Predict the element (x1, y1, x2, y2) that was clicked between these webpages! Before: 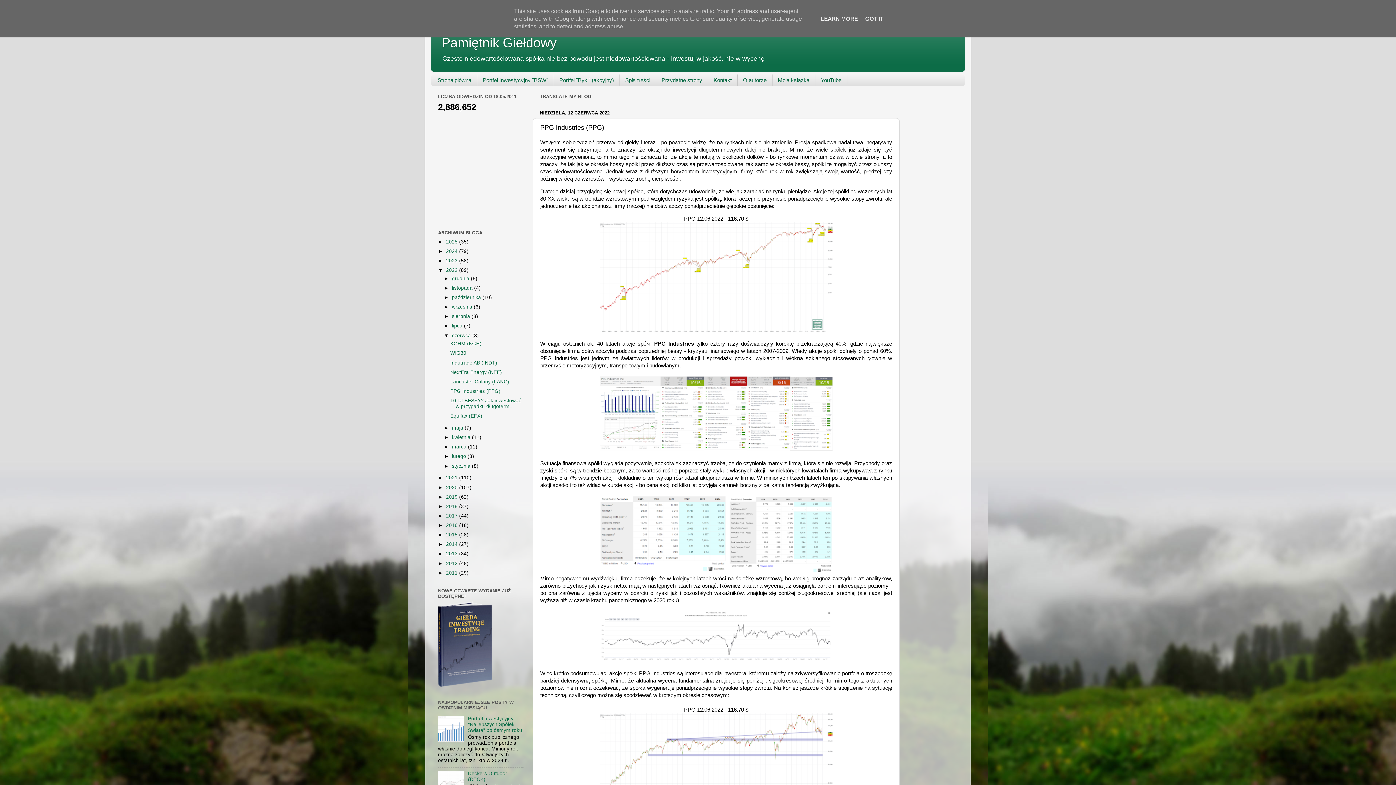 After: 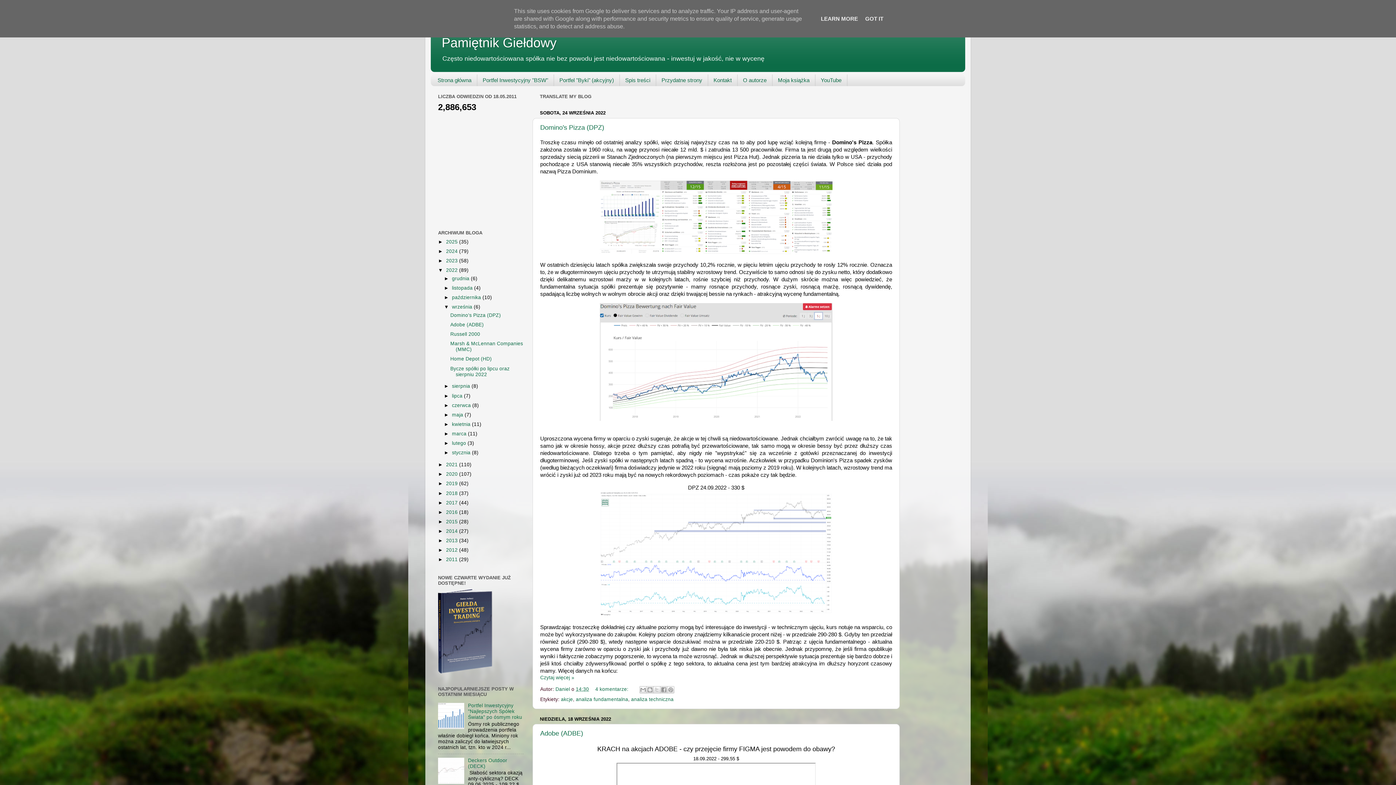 Action: bbox: (452, 304, 473, 309) label: września 